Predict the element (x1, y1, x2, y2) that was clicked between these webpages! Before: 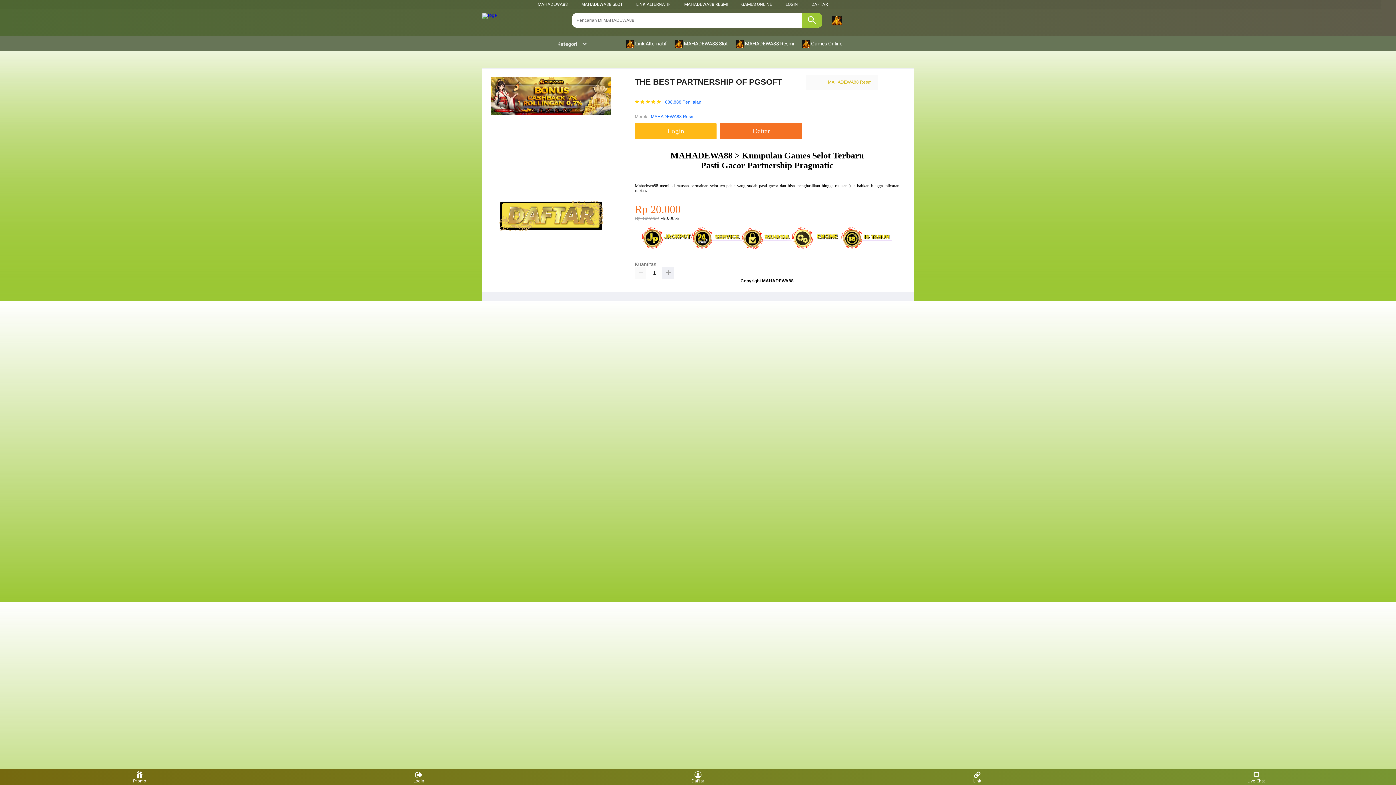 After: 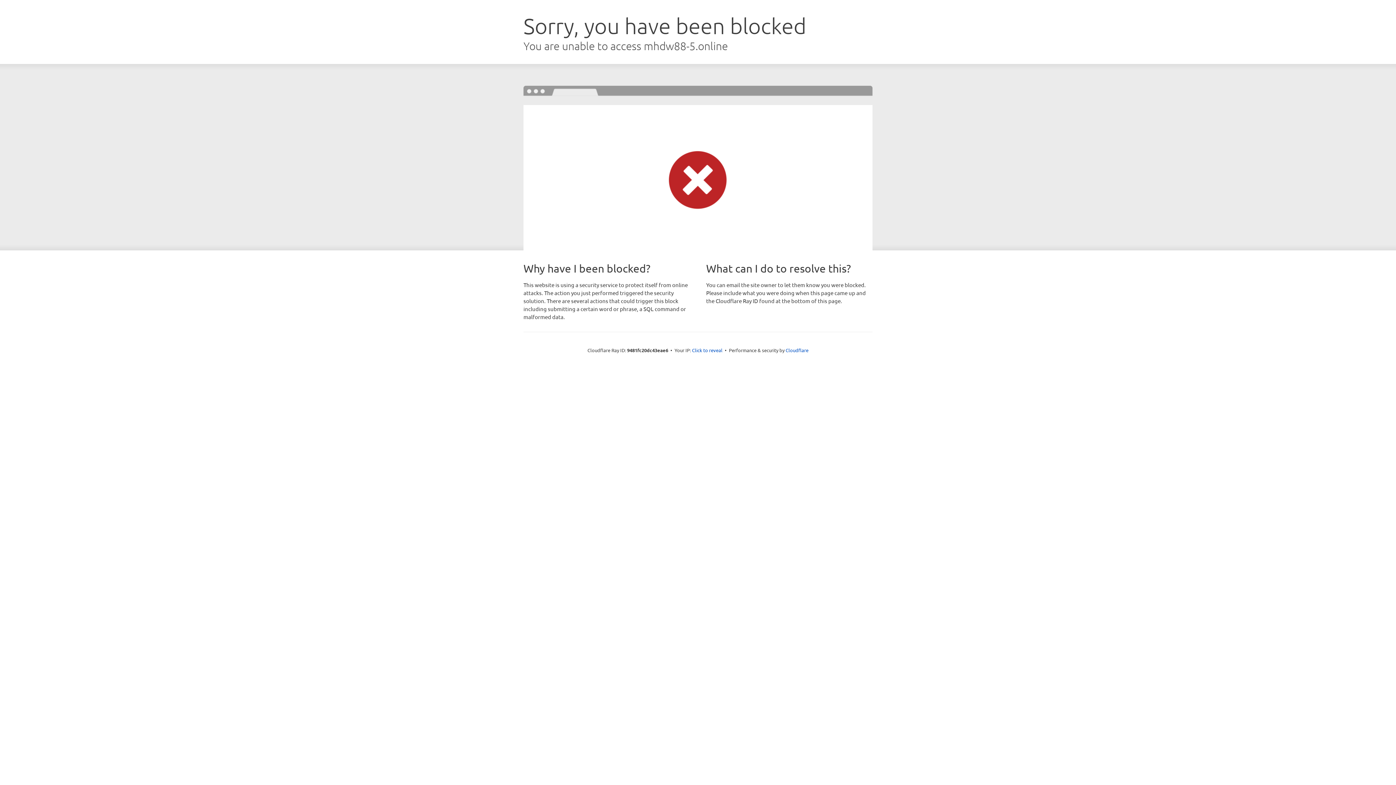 Action: label: LOGIN bbox: (785, 1, 798, 6)